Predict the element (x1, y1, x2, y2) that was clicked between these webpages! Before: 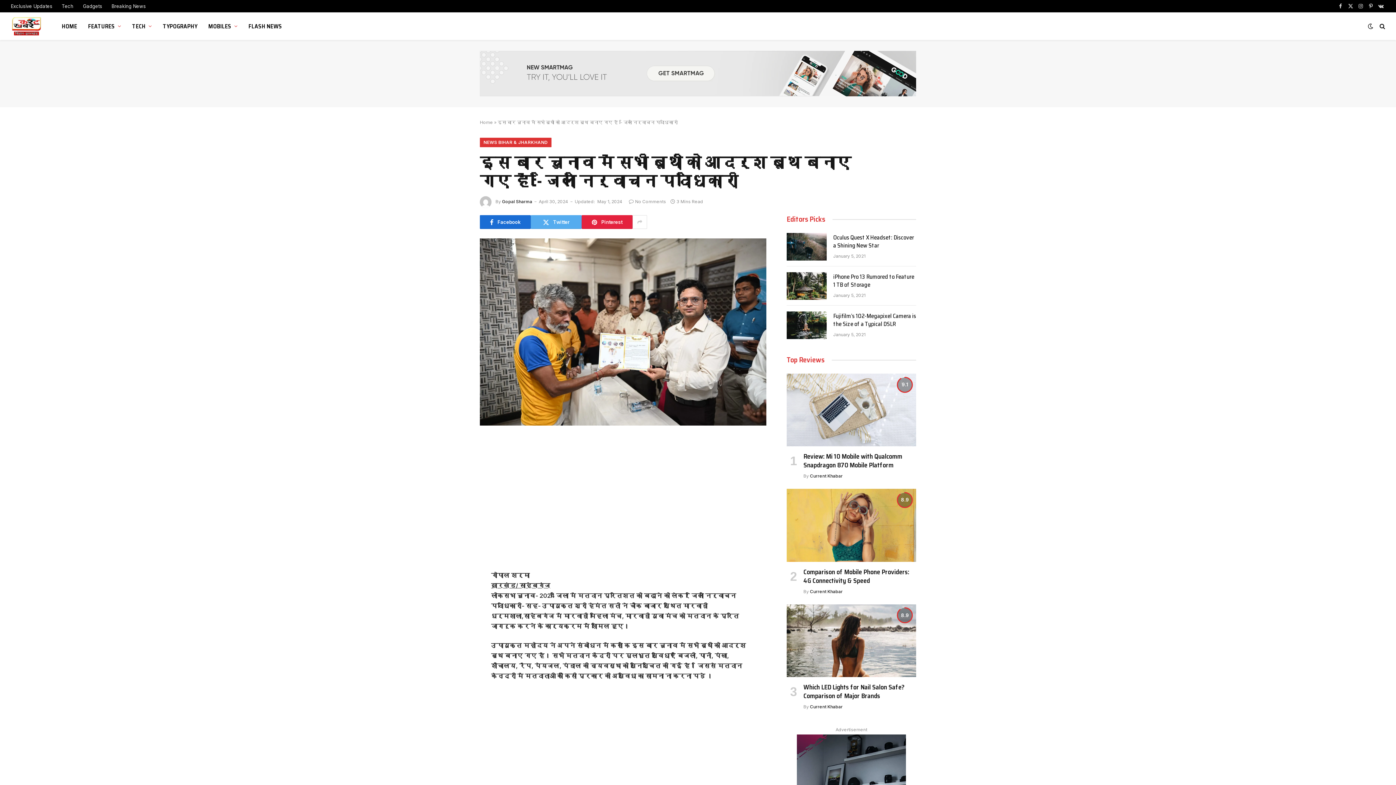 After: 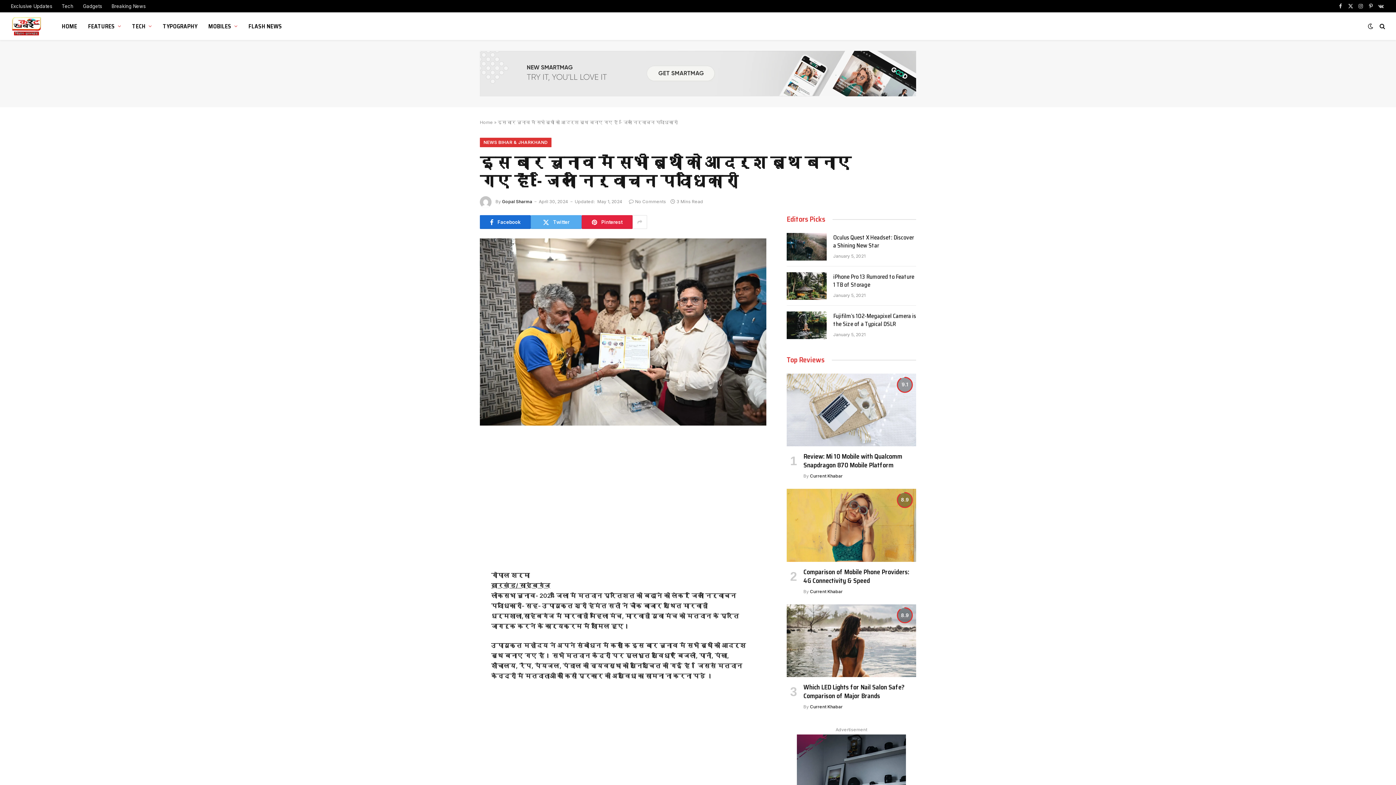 Action: label: VKontakte bbox: (1377, 0, 1385, 12)